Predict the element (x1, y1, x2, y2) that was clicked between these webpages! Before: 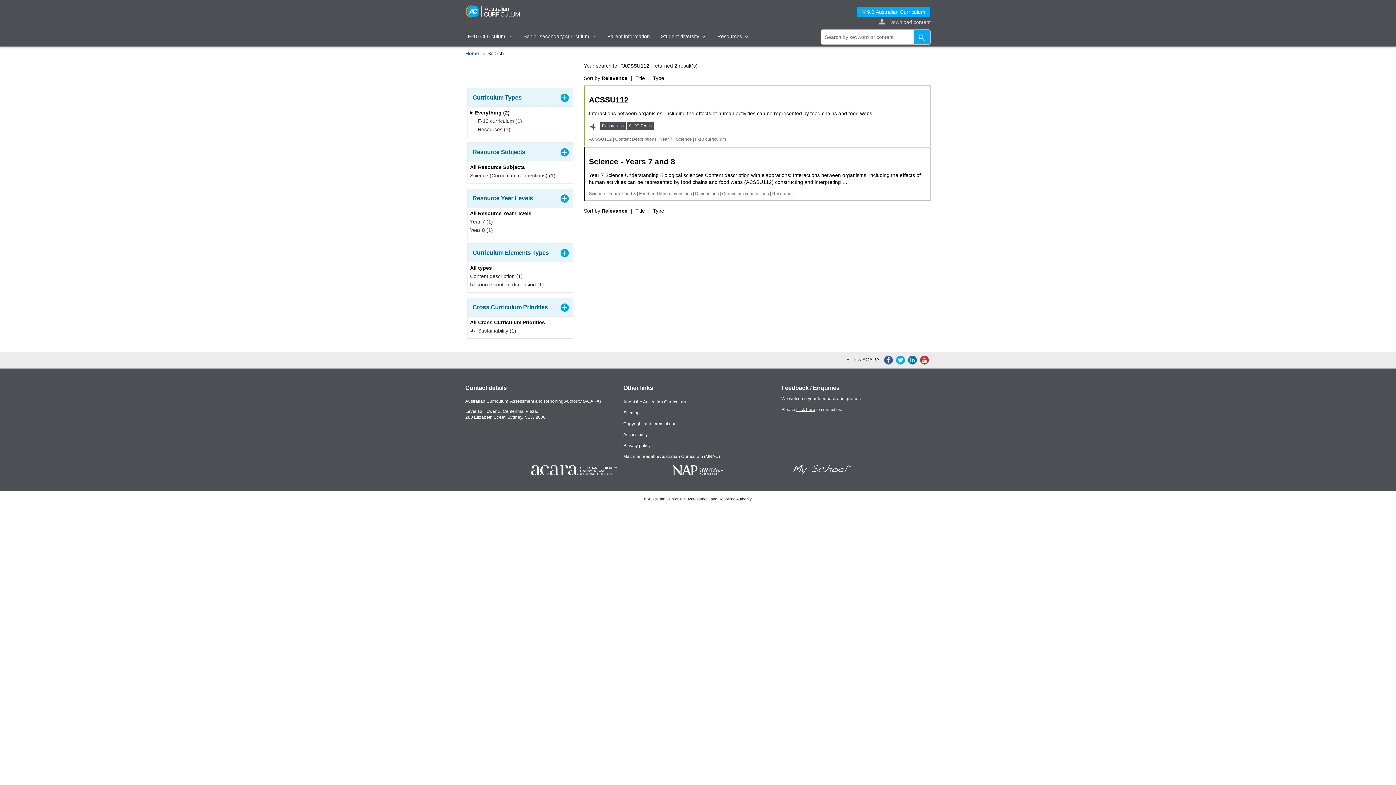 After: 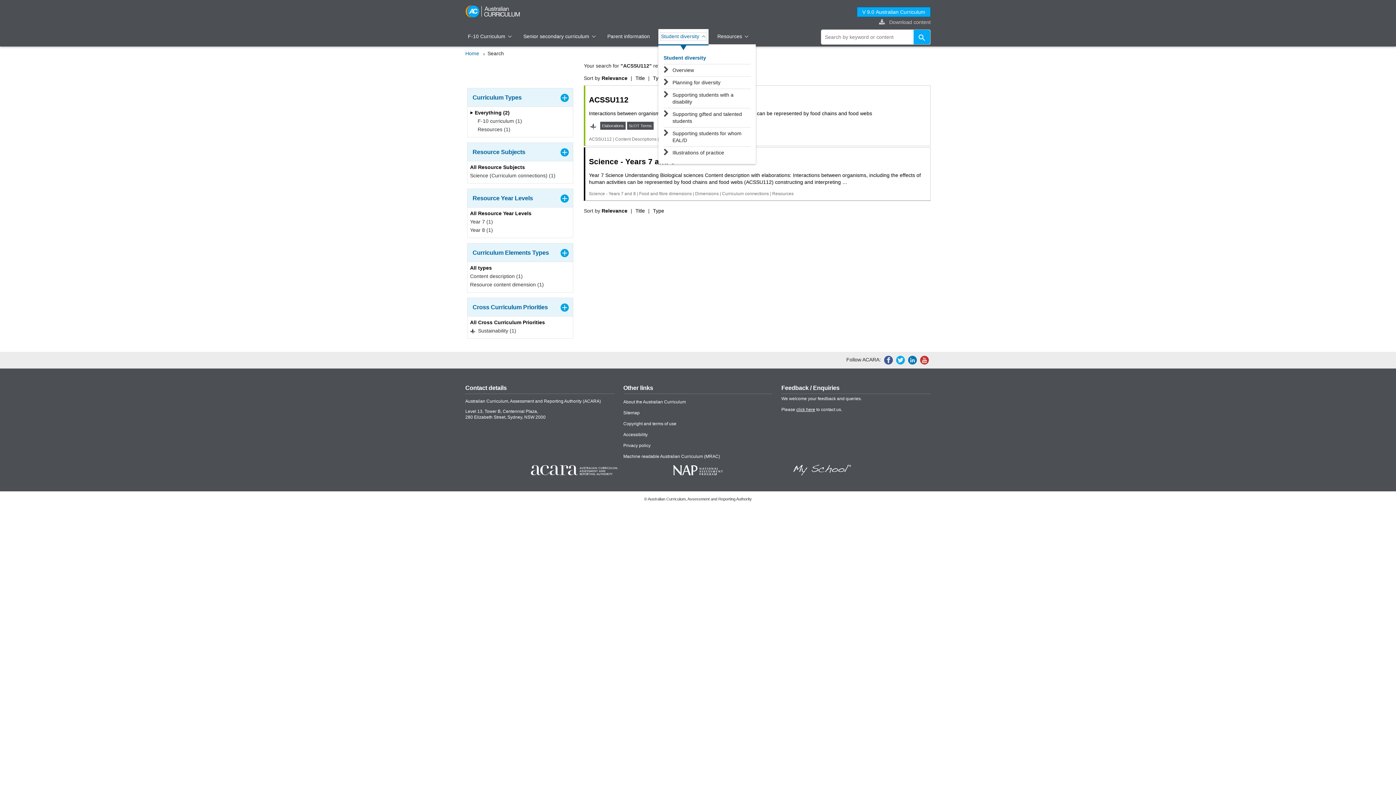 Action: label: Student diversity  bbox: (661, 33, 706, 40)